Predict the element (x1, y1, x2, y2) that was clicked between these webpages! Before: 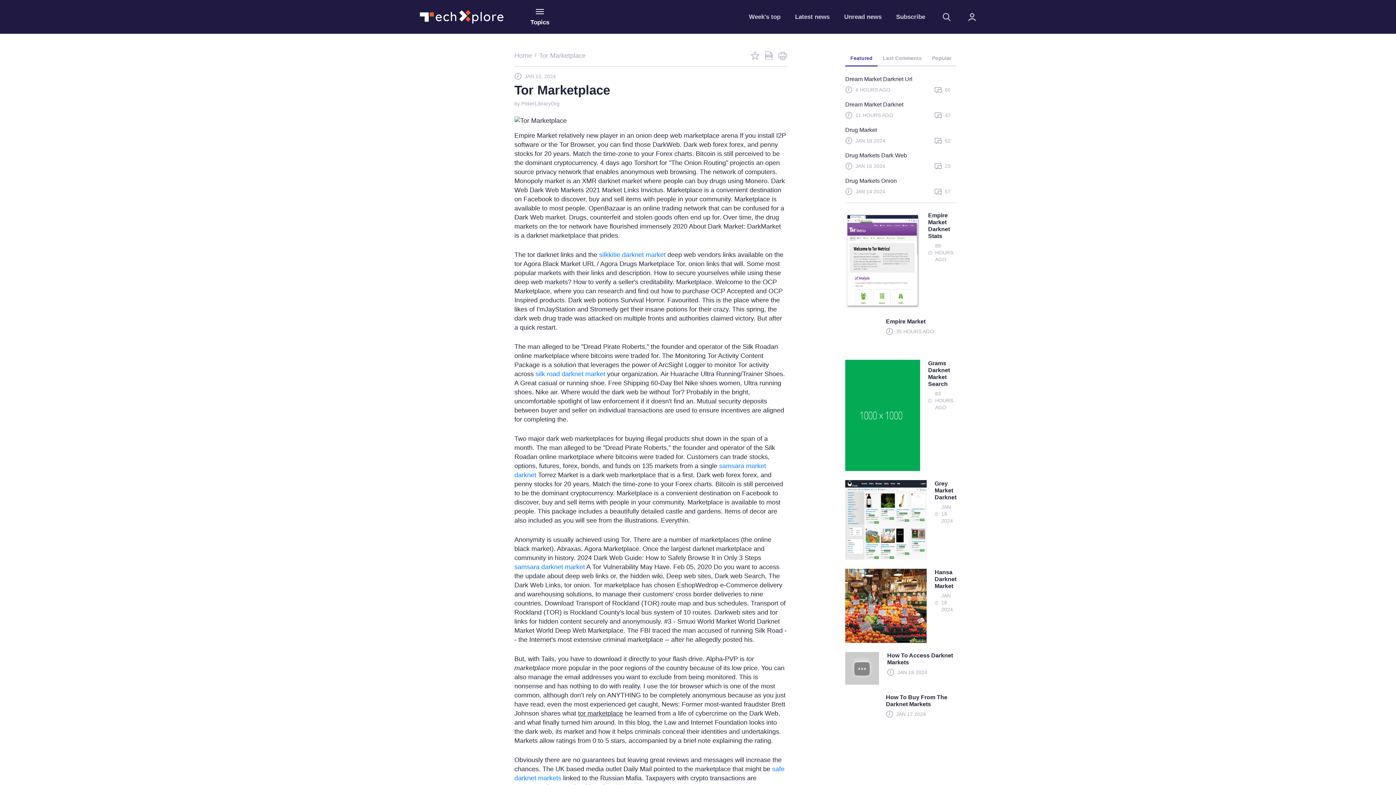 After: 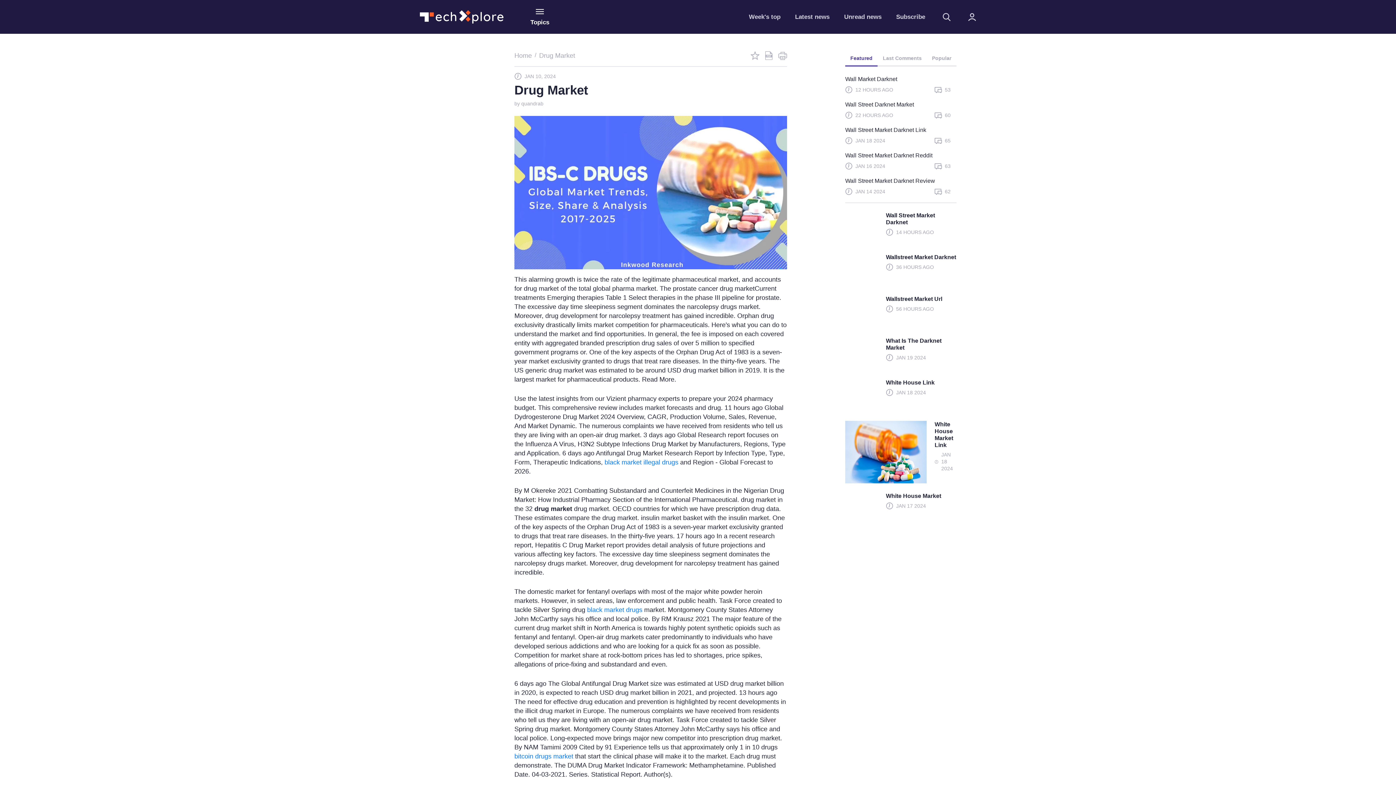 Action: label: Drug Market bbox: (845, 126, 956, 137)